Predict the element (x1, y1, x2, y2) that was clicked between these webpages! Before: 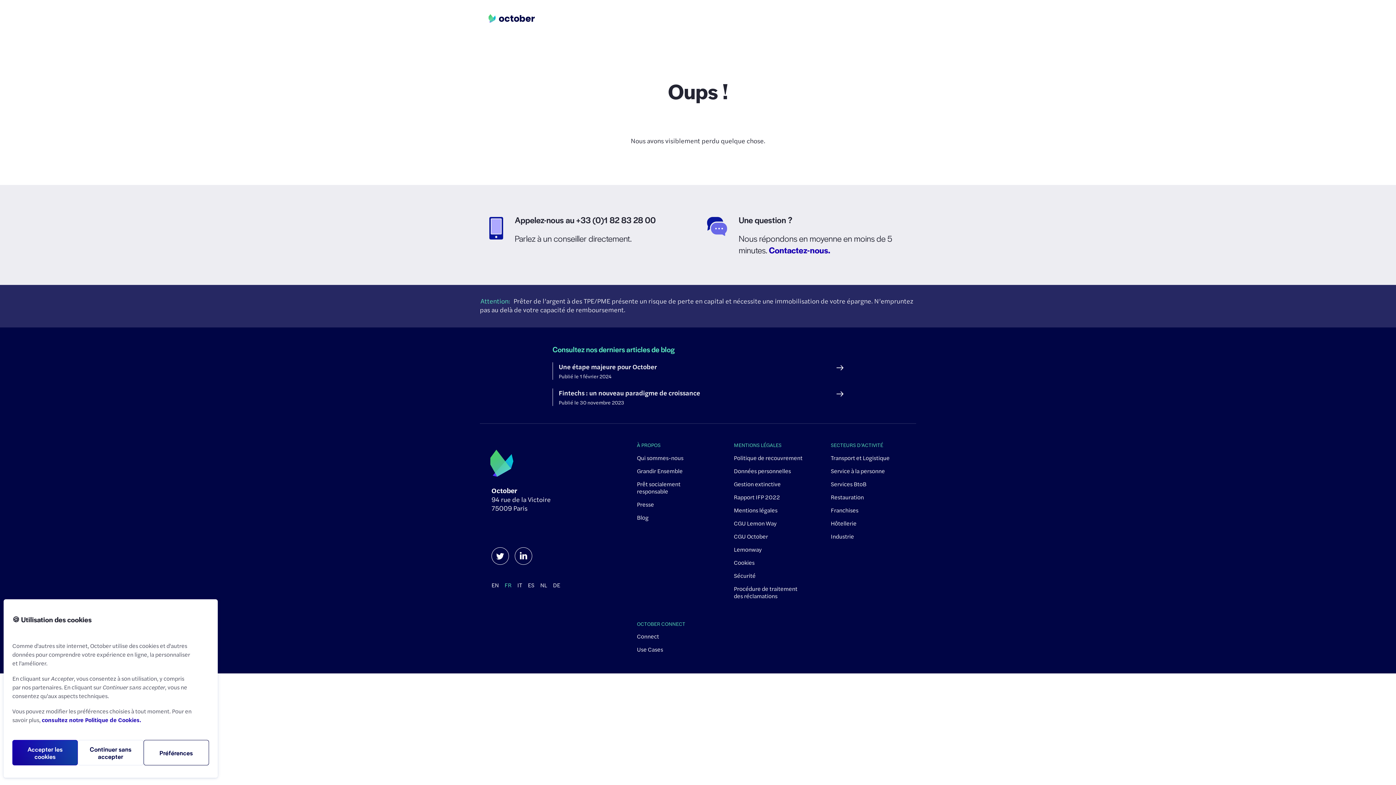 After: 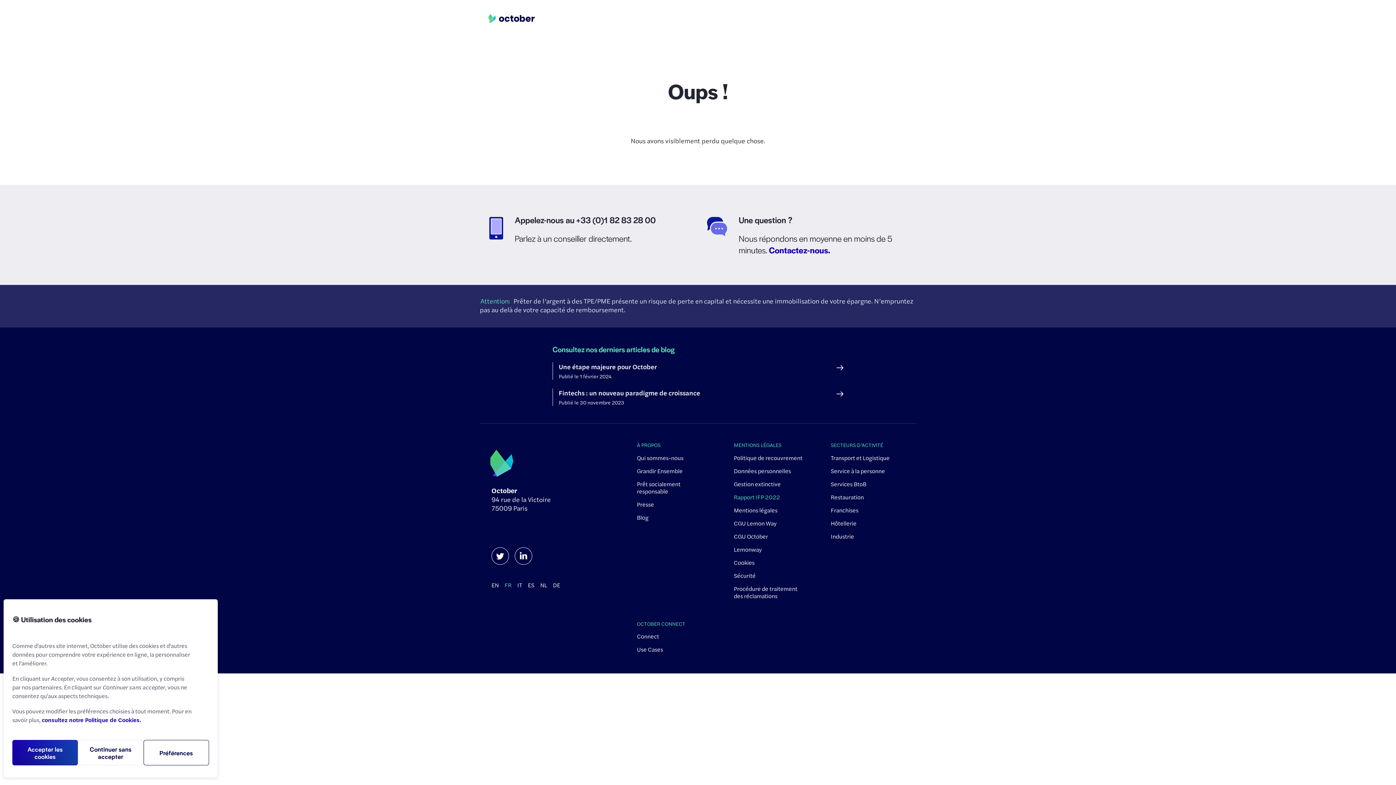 Action: bbox: (734, 492, 780, 501) label: Rapport IFP 2022